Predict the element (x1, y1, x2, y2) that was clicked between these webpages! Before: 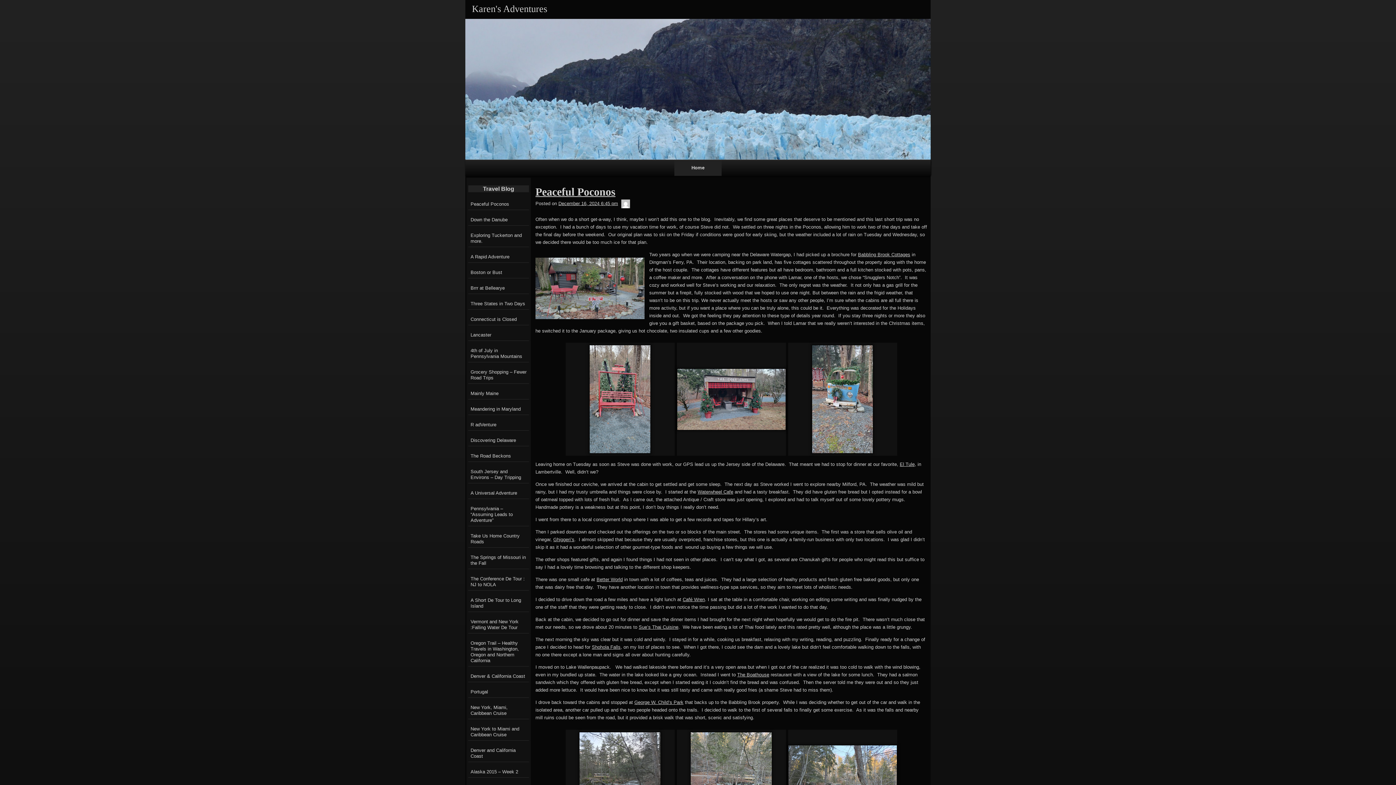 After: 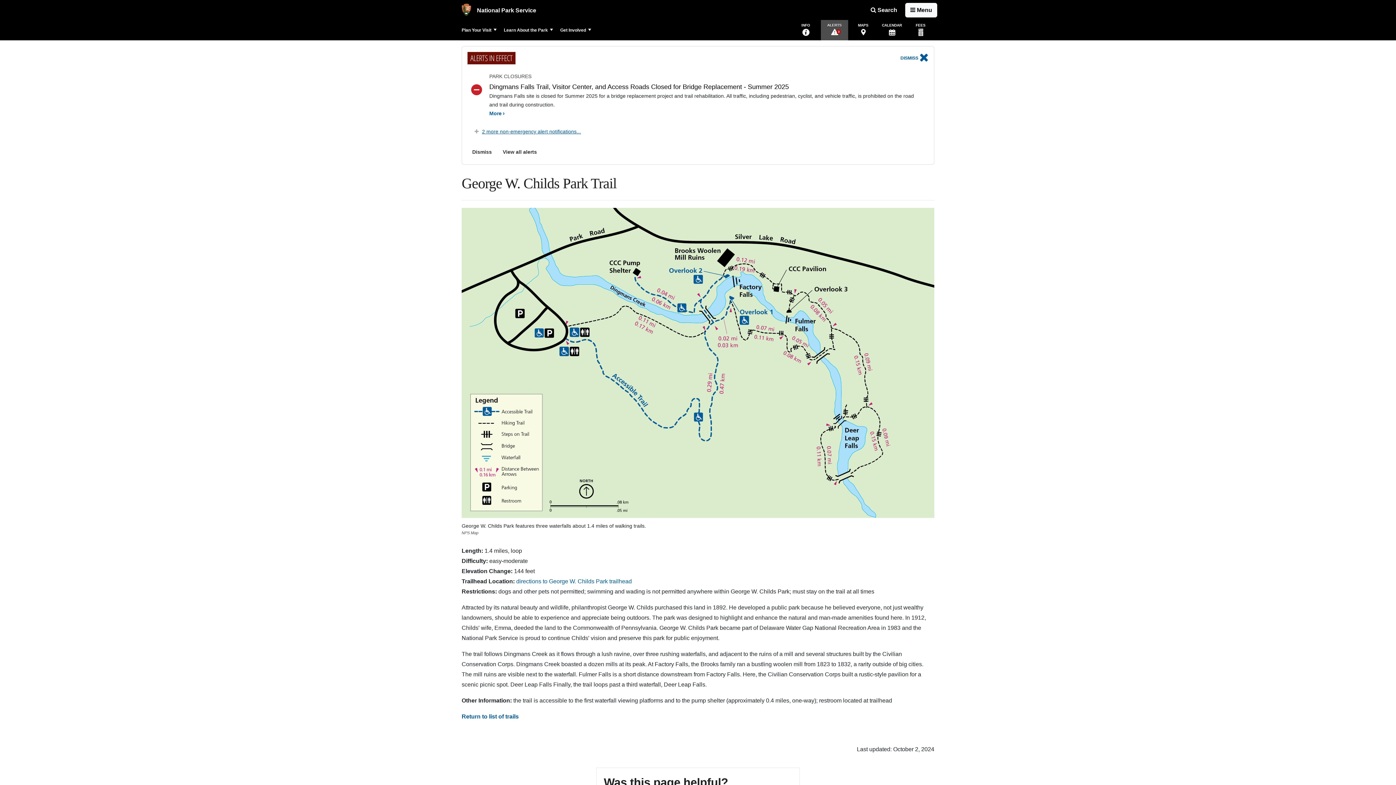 Action: bbox: (634, 700, 683, 705) label: George W. Child’s Park